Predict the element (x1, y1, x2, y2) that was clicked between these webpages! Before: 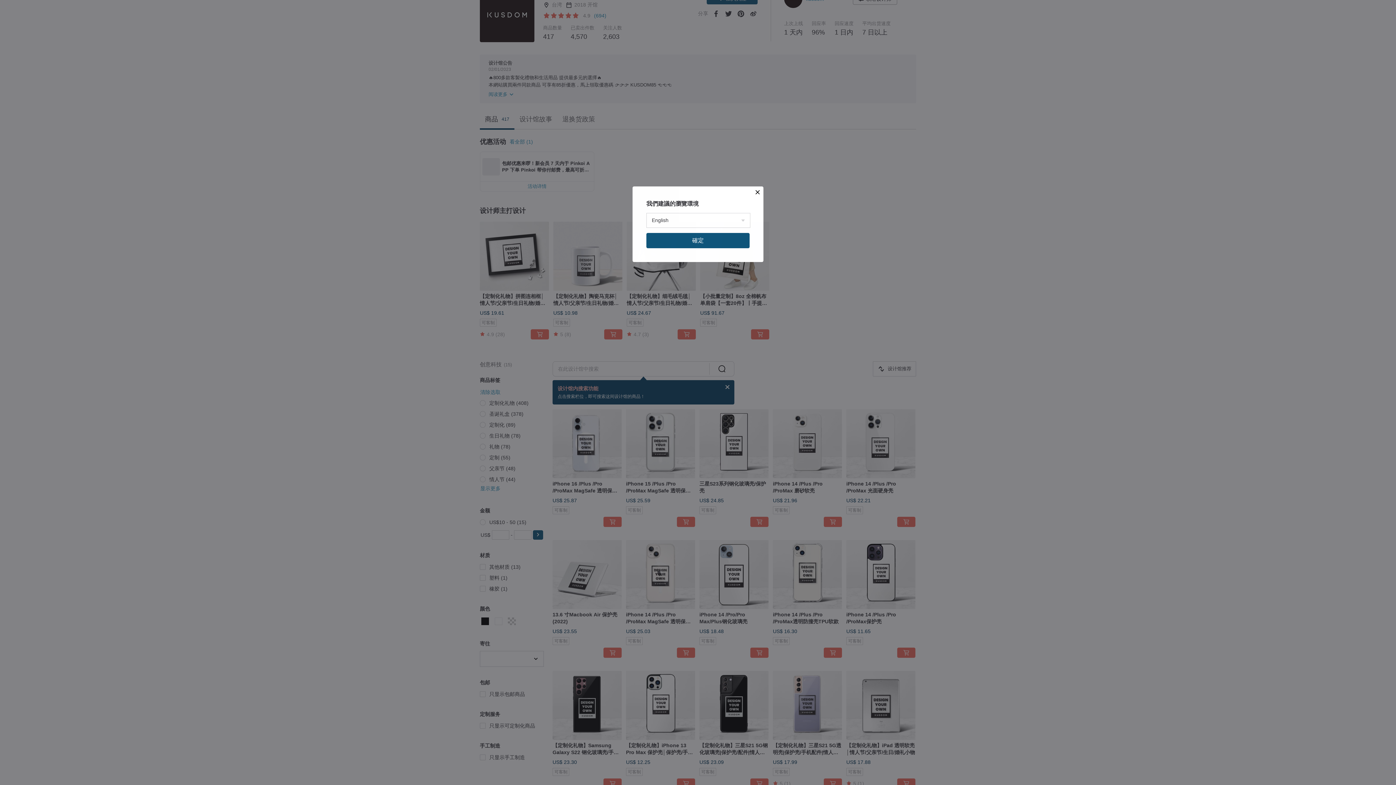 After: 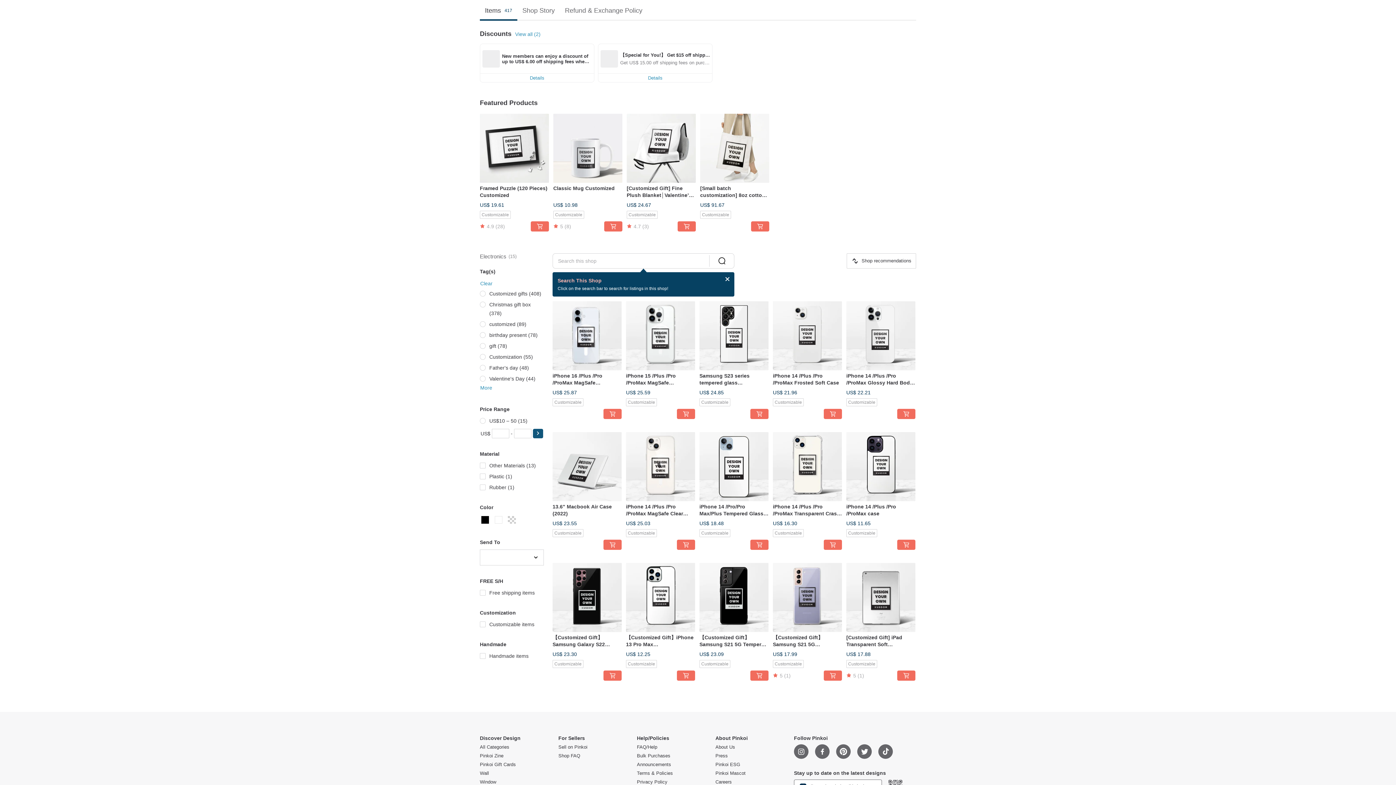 Action: bbox: (646, 233, 749, 248) label: 確定